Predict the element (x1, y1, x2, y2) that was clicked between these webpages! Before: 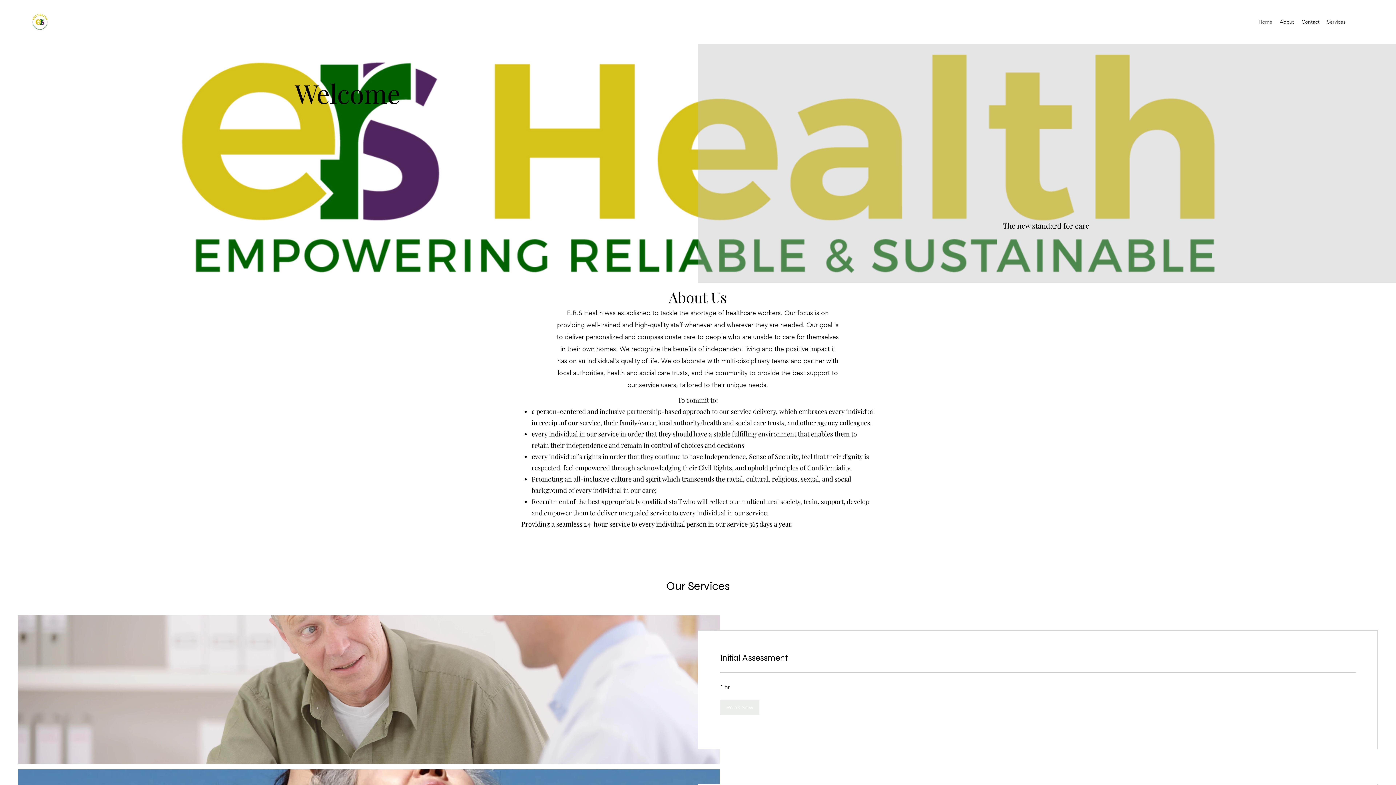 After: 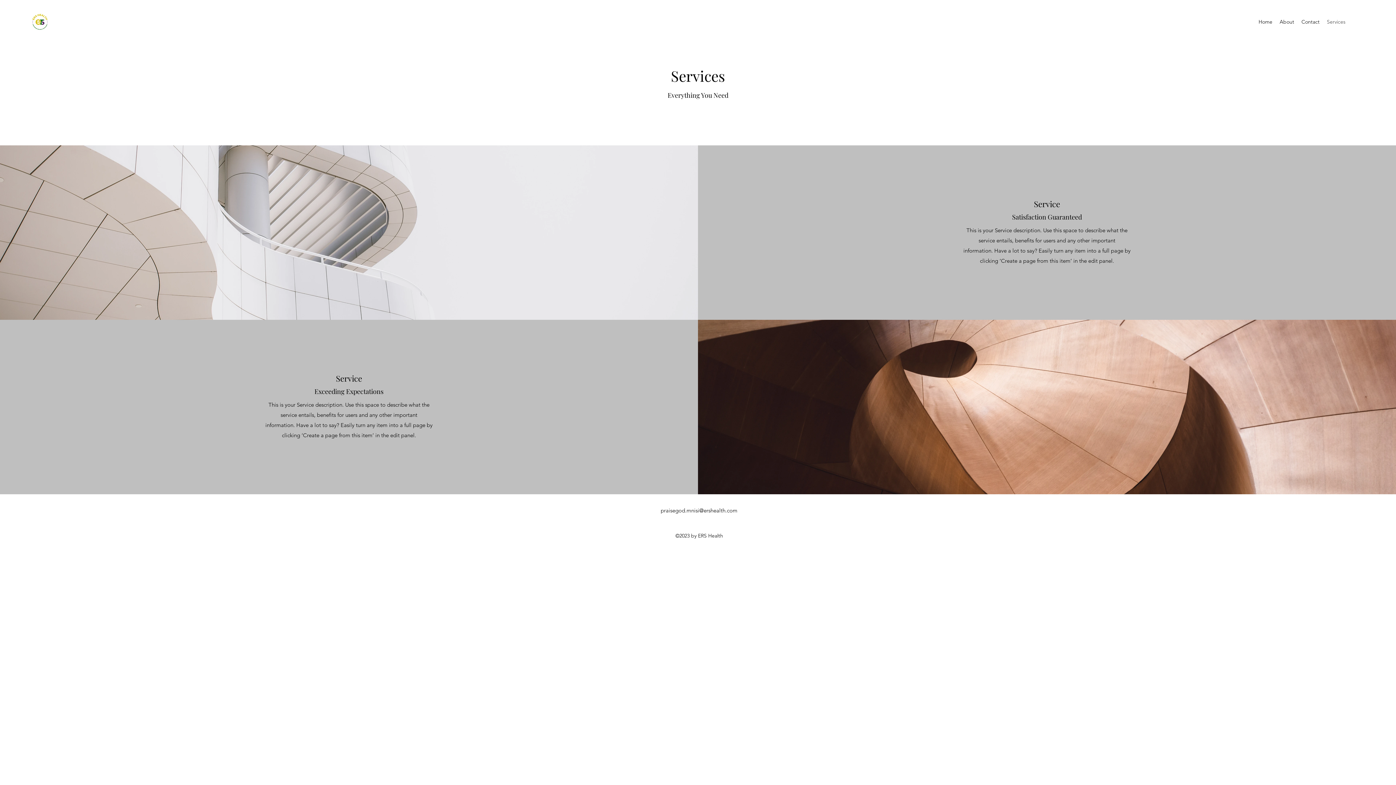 Action: label: Services bbox: (1323, 16, 1349, 27)